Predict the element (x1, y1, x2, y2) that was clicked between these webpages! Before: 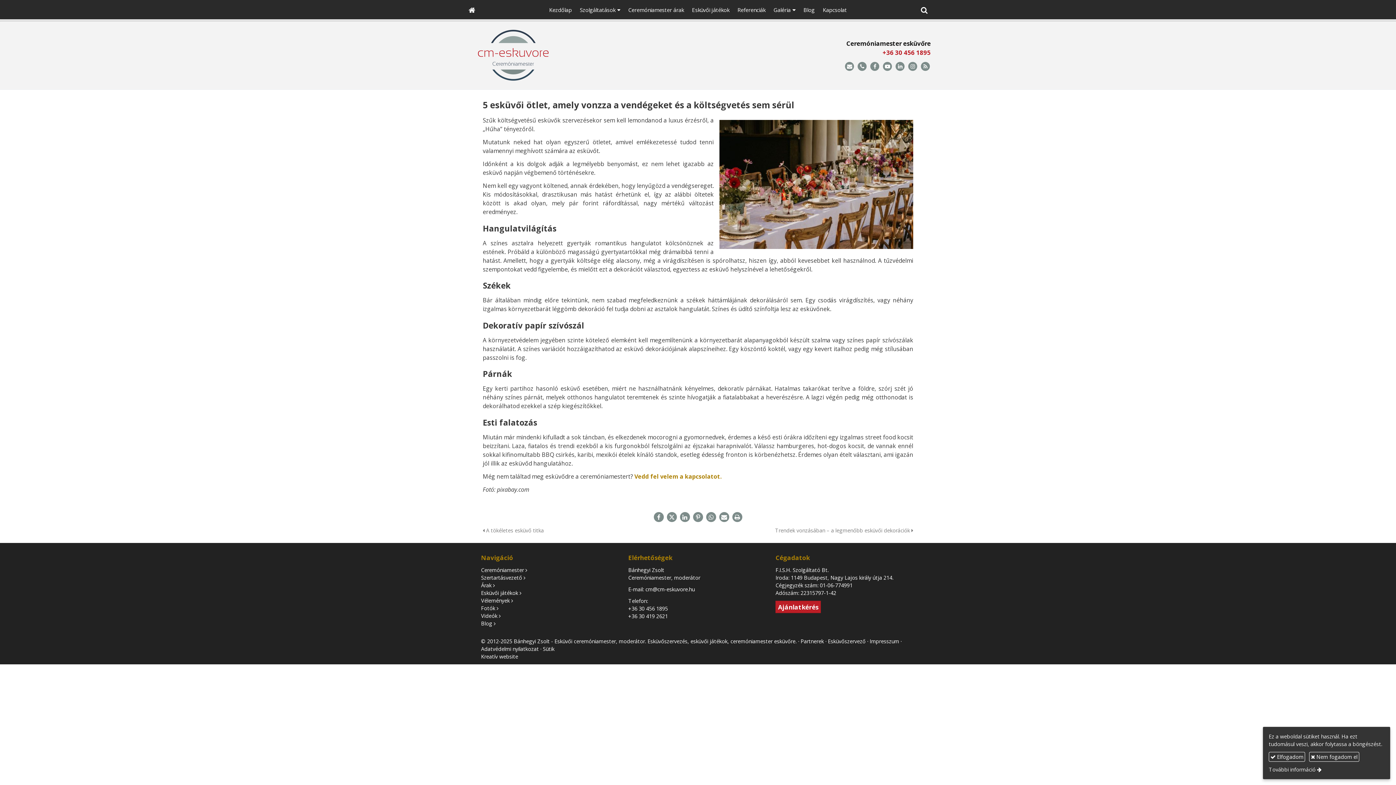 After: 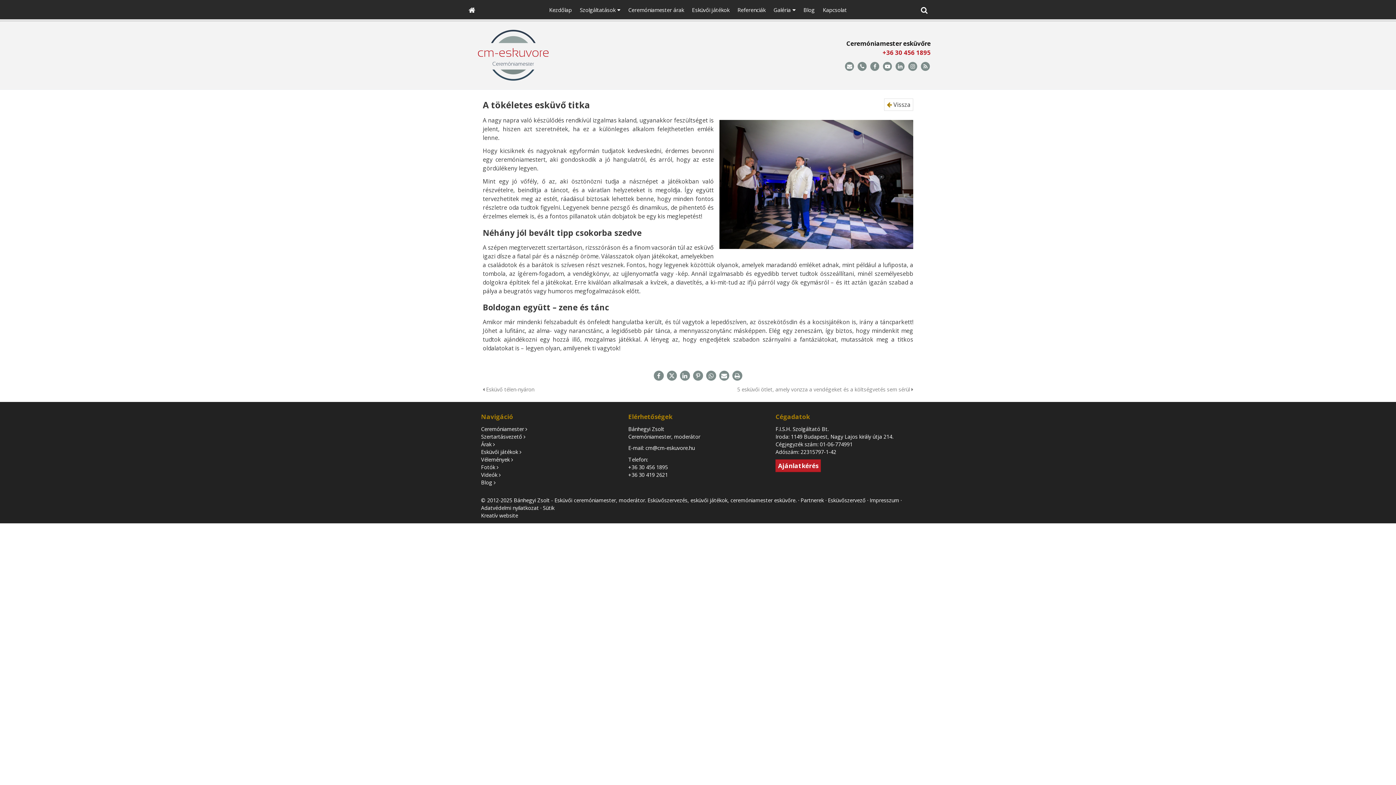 Action: bbox: (482, 527, 544, 534) label:  A tökéletes esküvő titka